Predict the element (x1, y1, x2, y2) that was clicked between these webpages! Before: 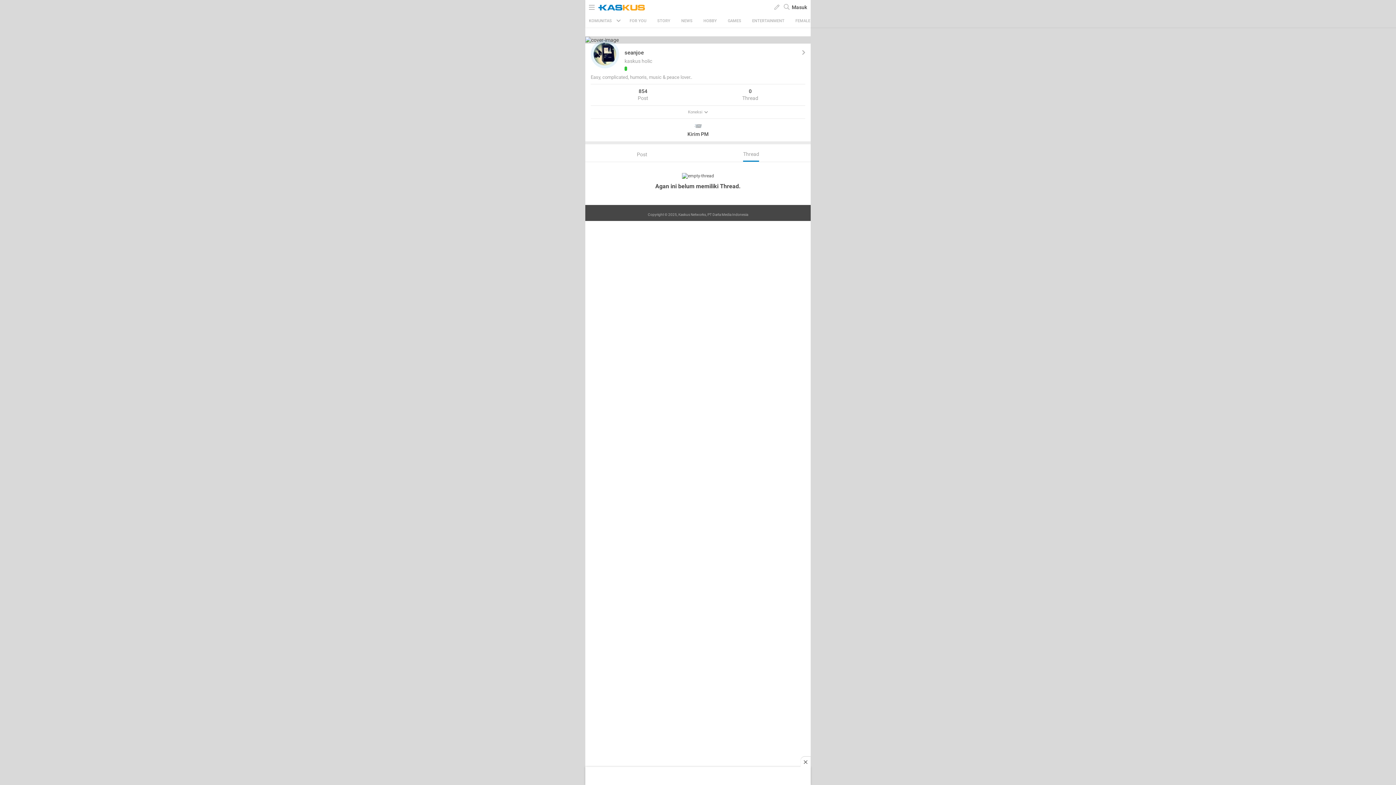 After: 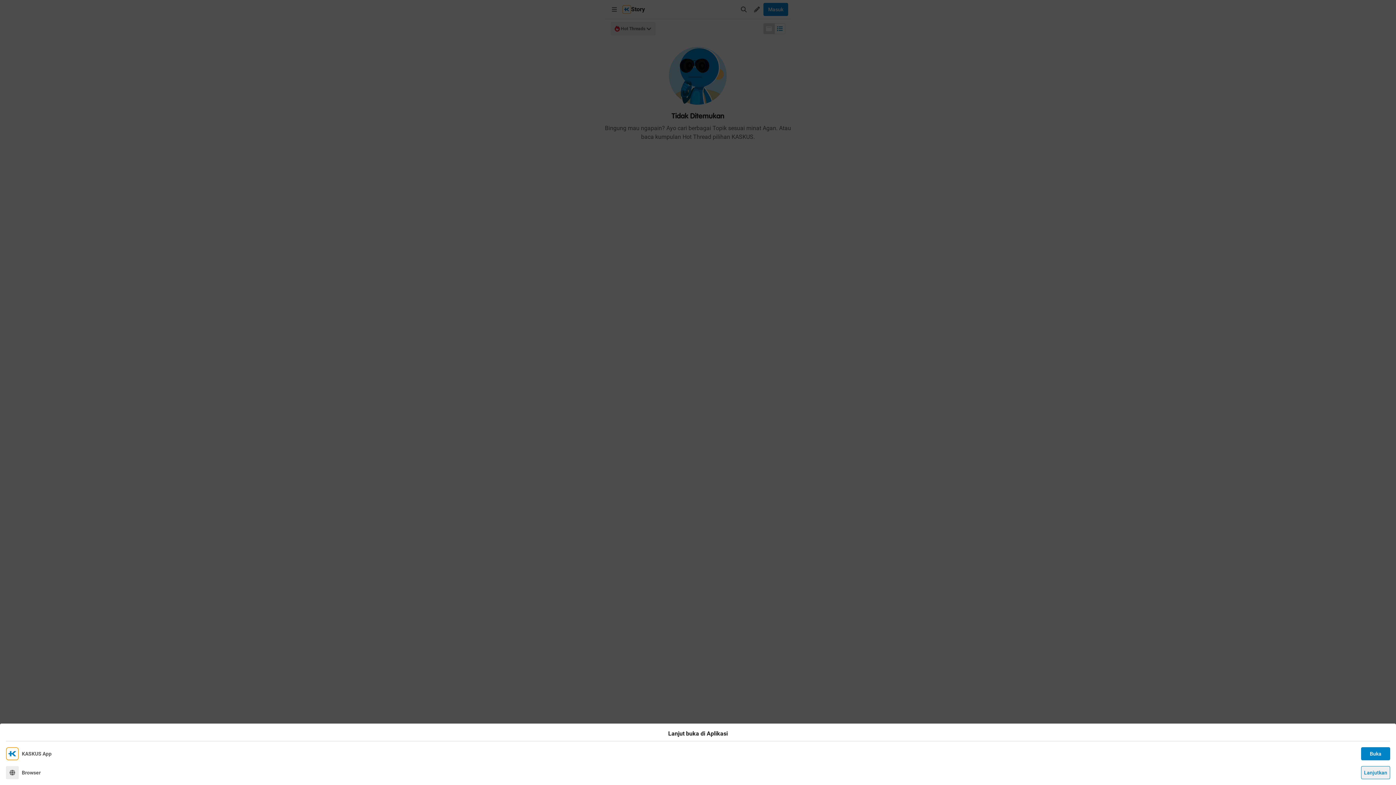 Action: bbox: (657, 18, 670, 23) label: STORY